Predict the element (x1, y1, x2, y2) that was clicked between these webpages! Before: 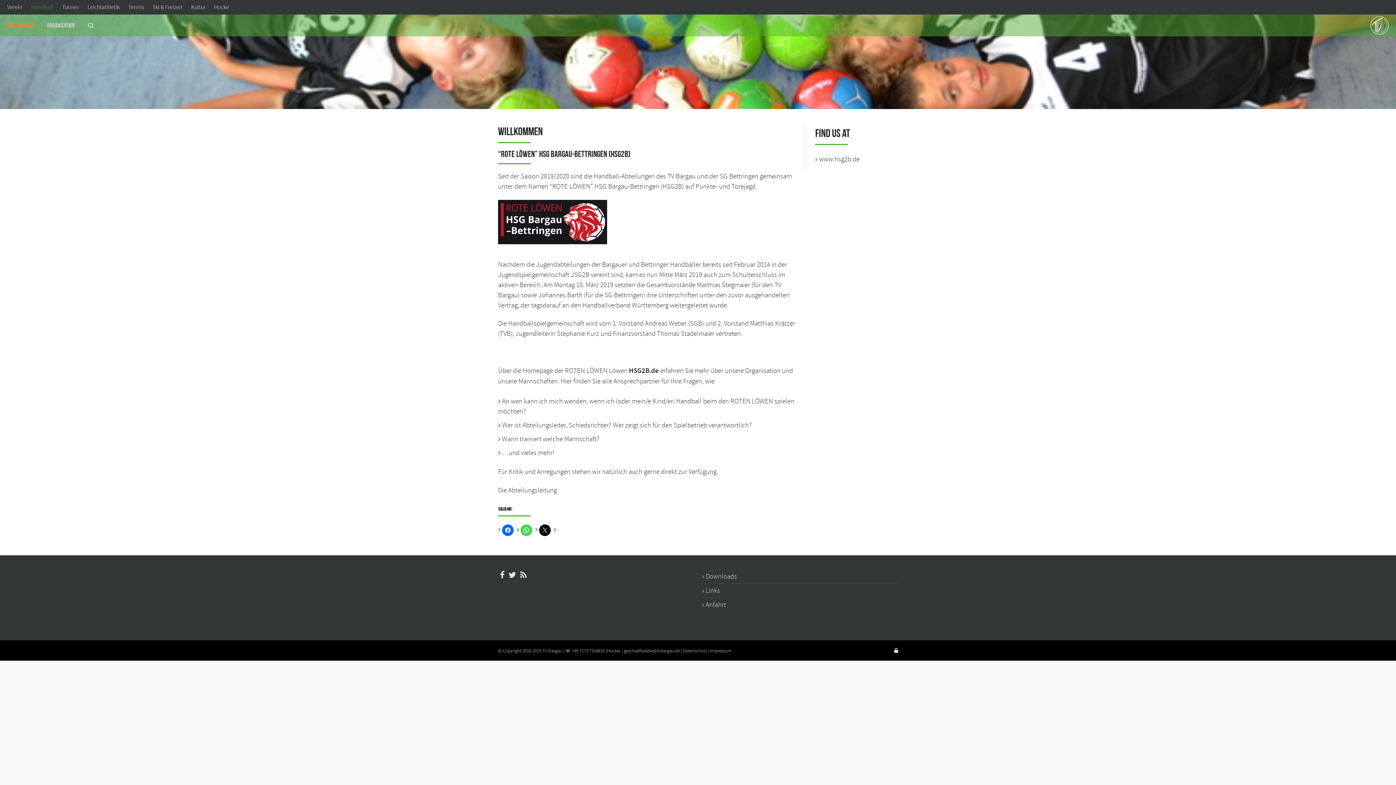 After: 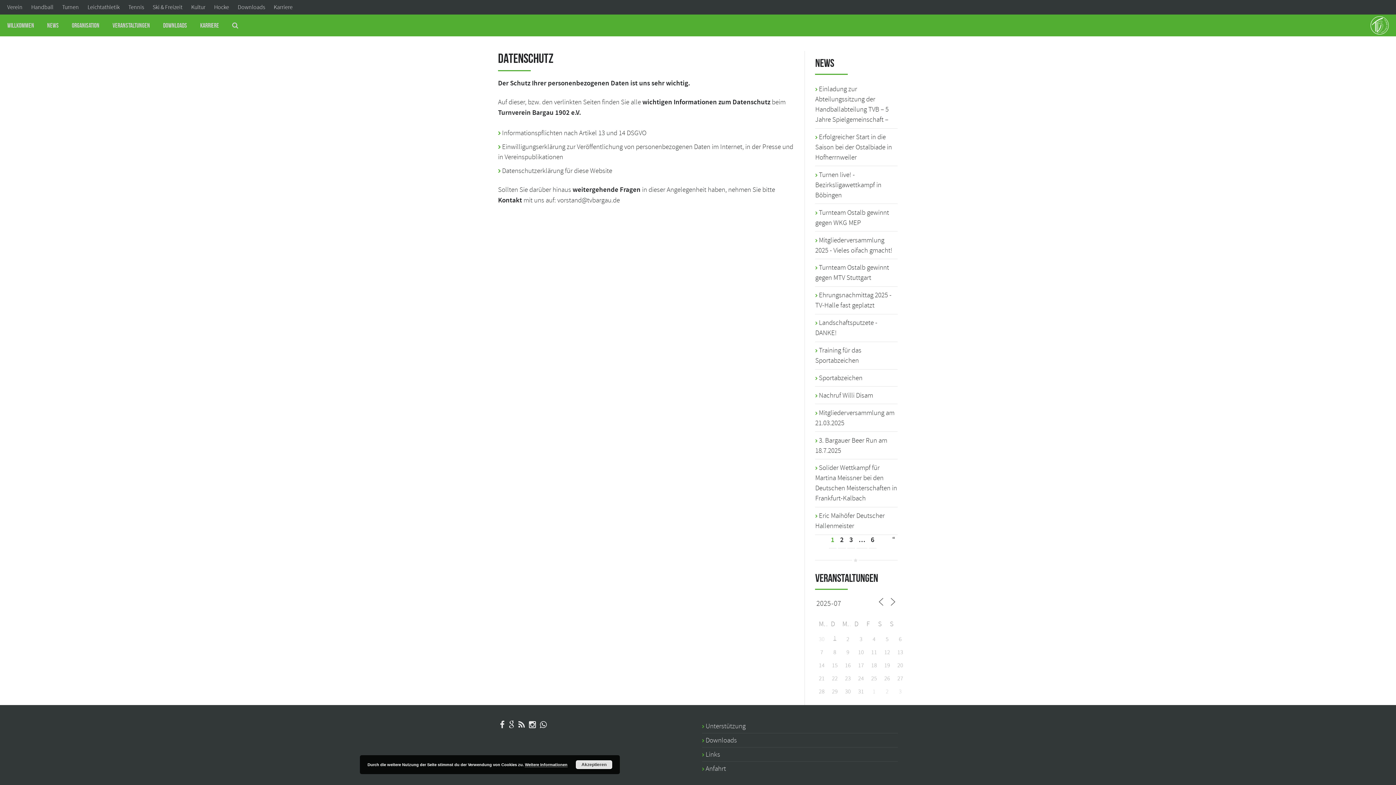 Action: bbox: (683, 648, 706, 654) label: Datenschutz